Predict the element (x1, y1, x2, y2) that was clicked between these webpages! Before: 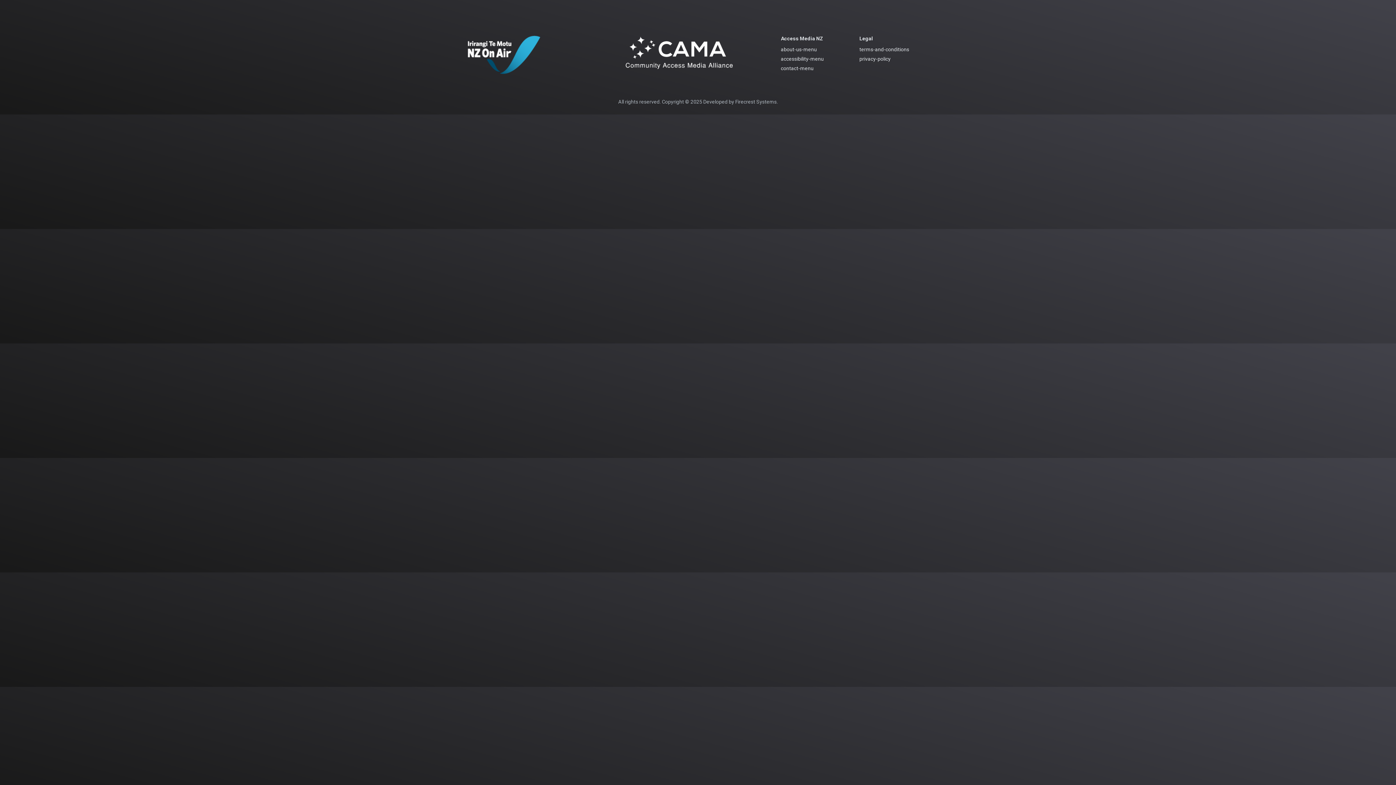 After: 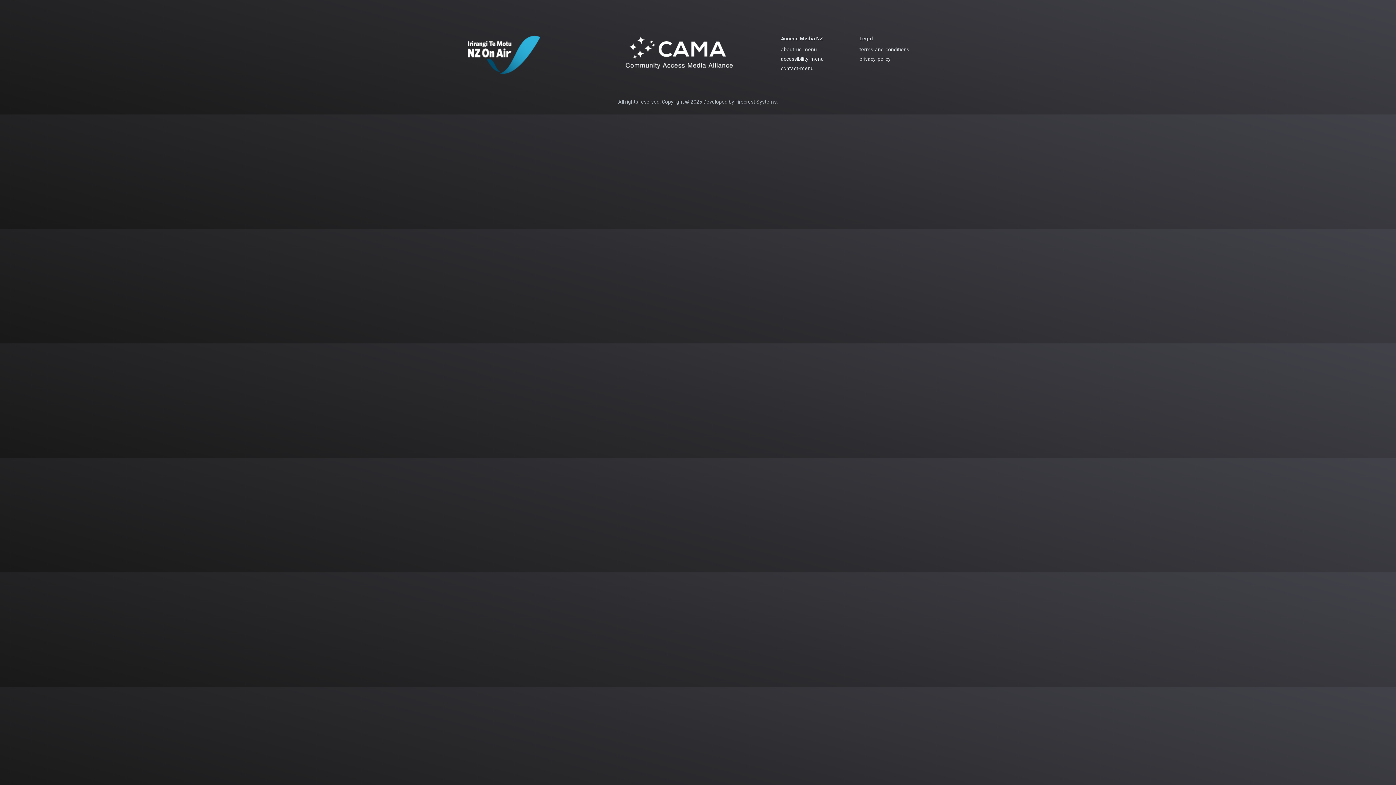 Action: bbox: (624, 51, 735, 58)